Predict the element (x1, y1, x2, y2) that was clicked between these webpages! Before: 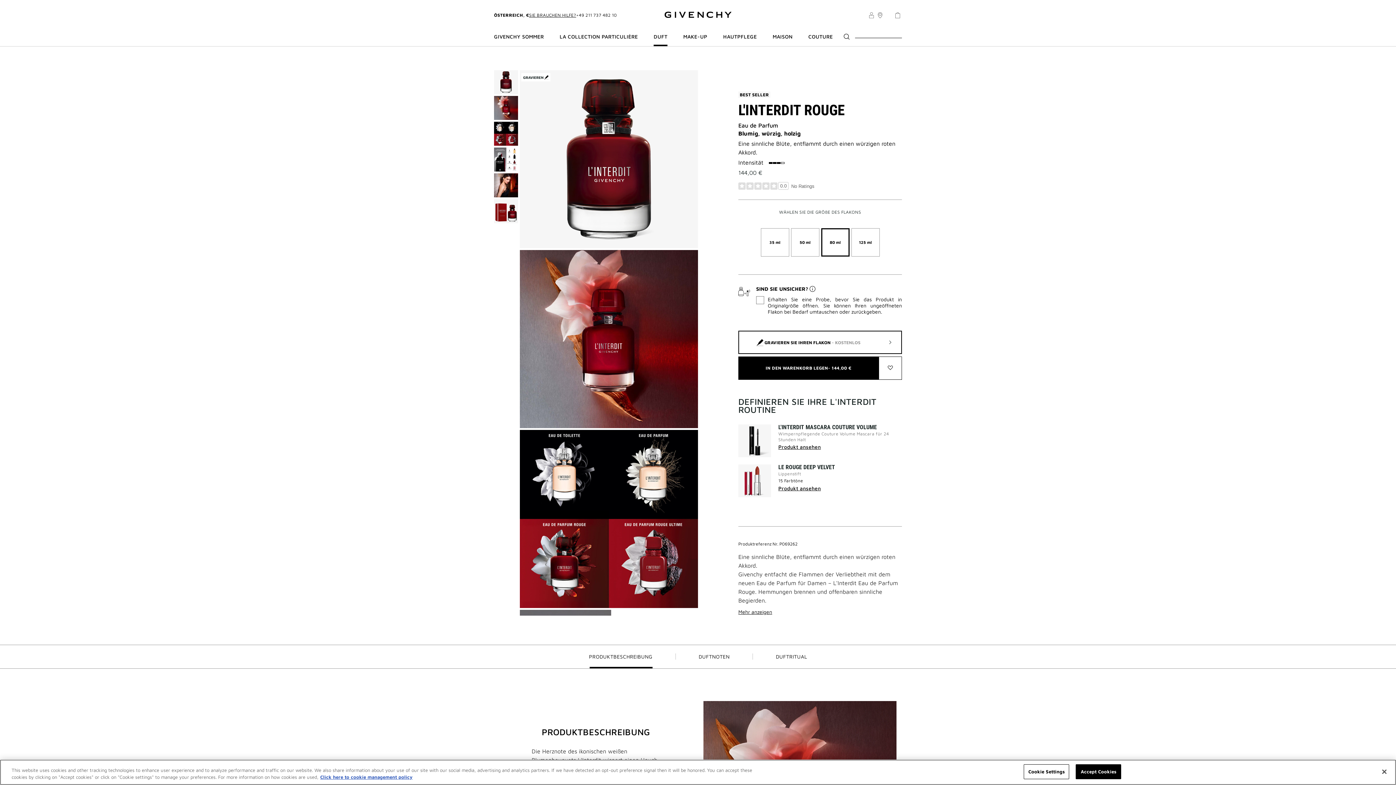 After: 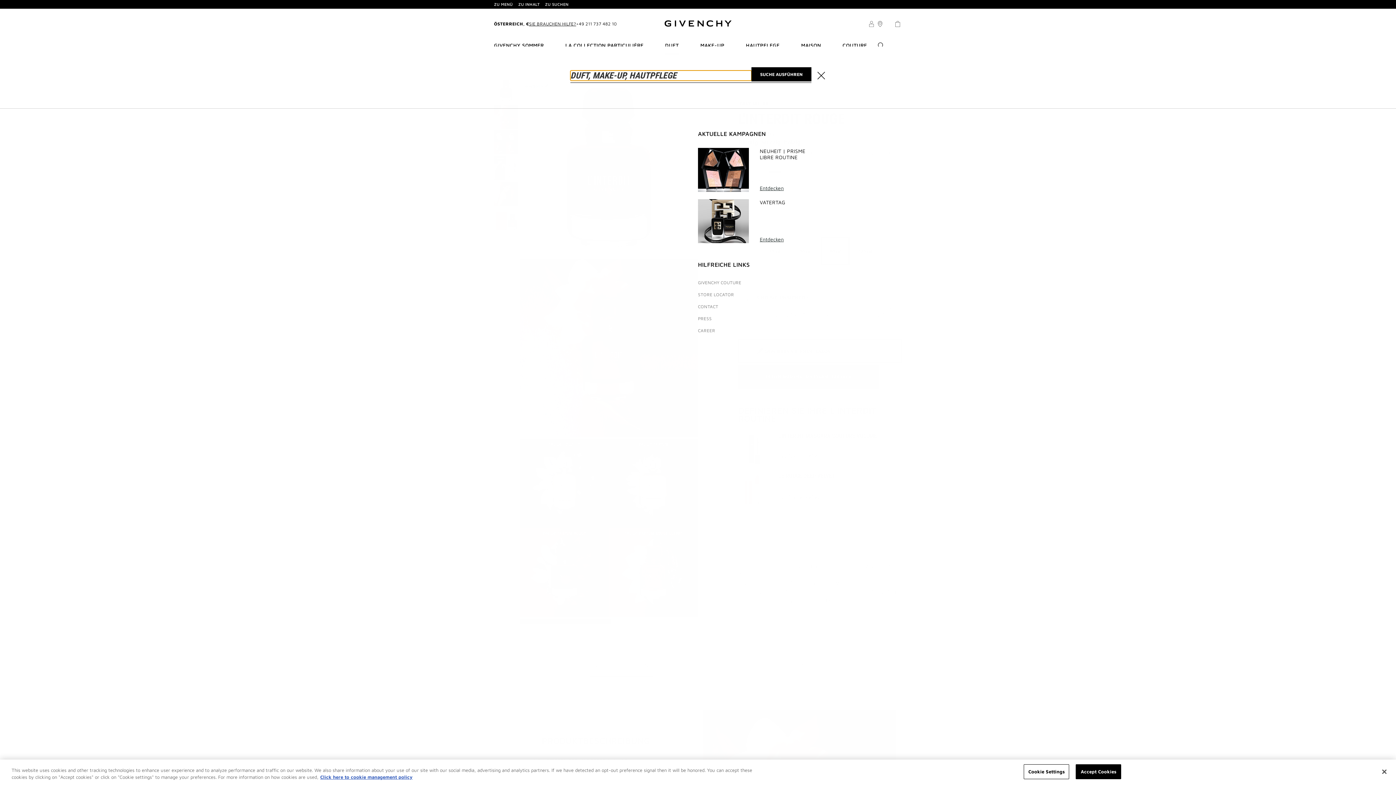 Action: label: ZU SUCHEN bbox: (545, 1, 568, 6)